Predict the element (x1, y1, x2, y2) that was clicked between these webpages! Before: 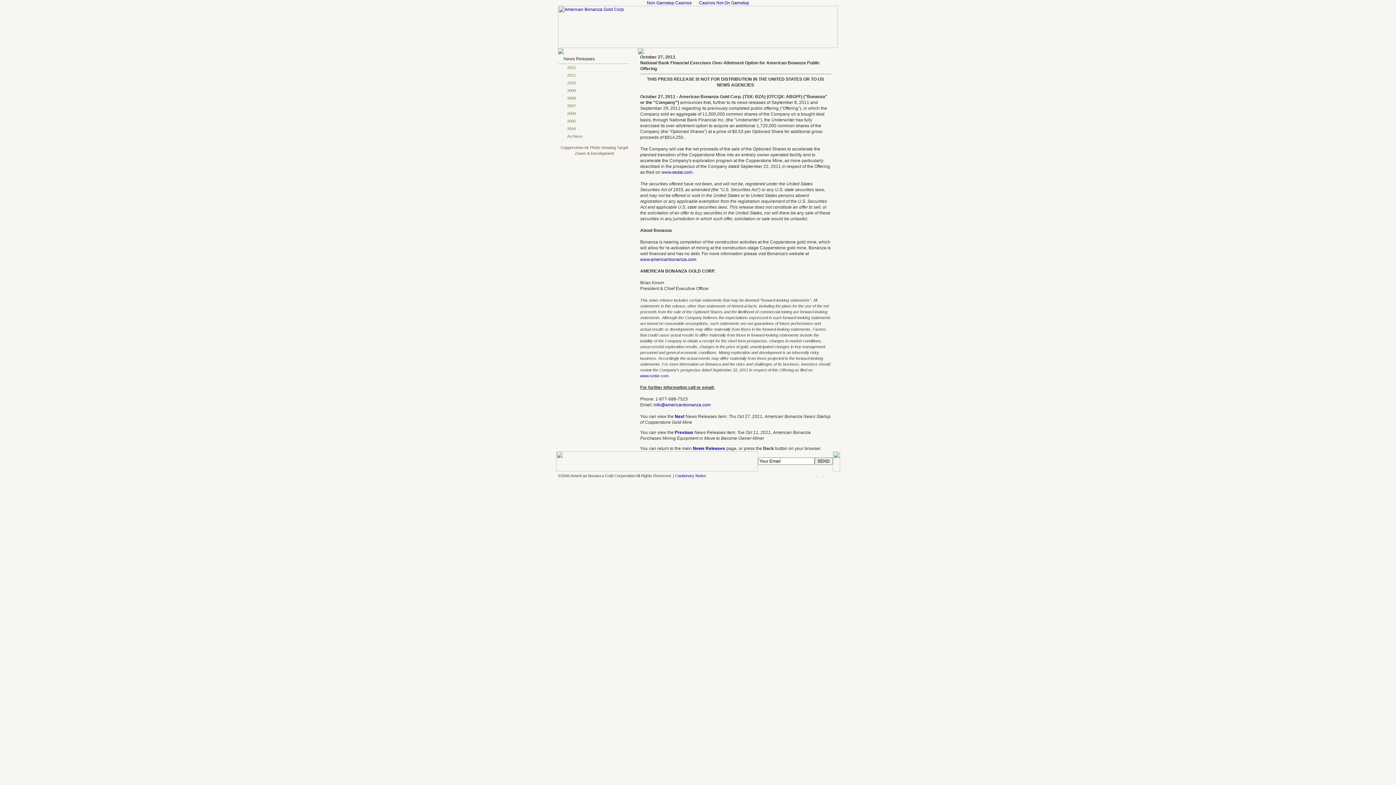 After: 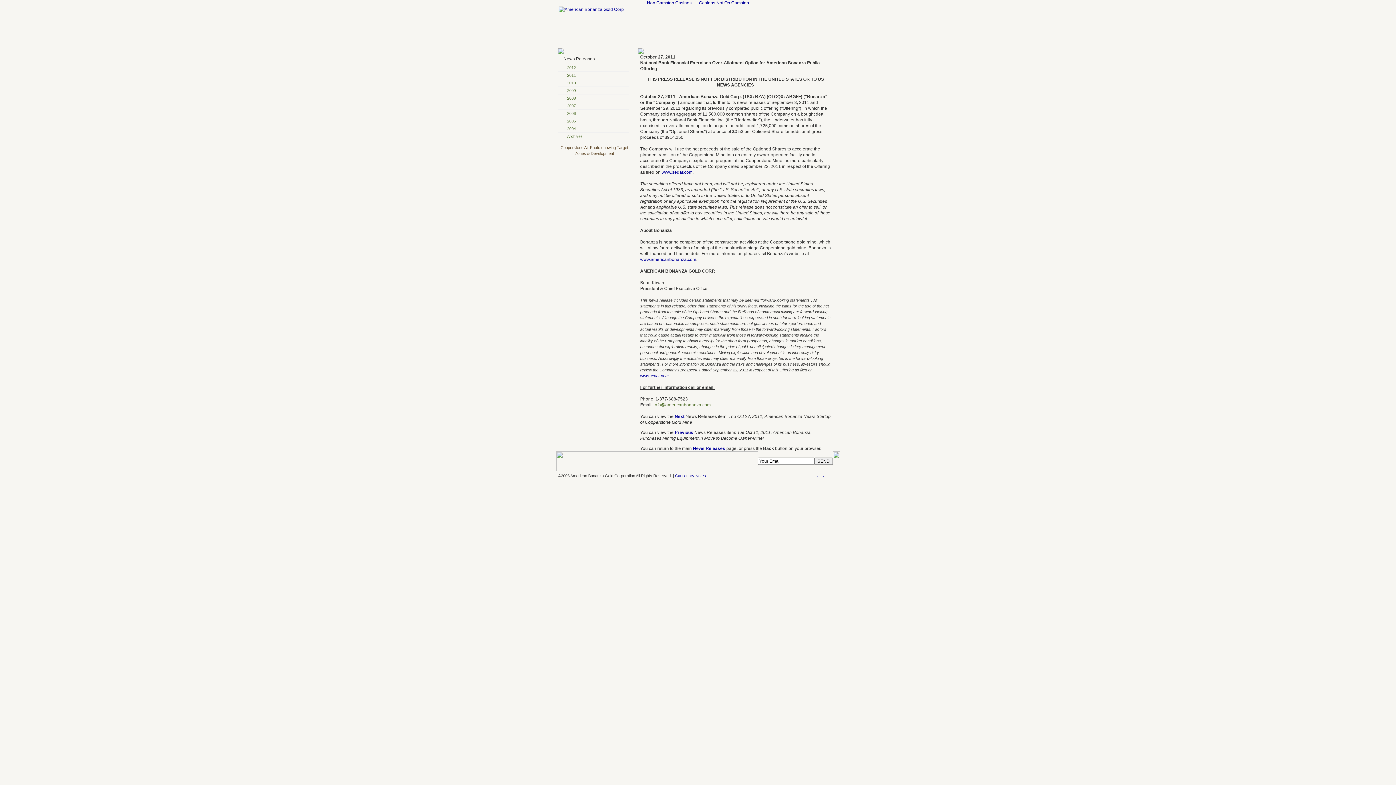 Action: bbox: (653, 402, 710, 407) label: info@americanbonanza.com